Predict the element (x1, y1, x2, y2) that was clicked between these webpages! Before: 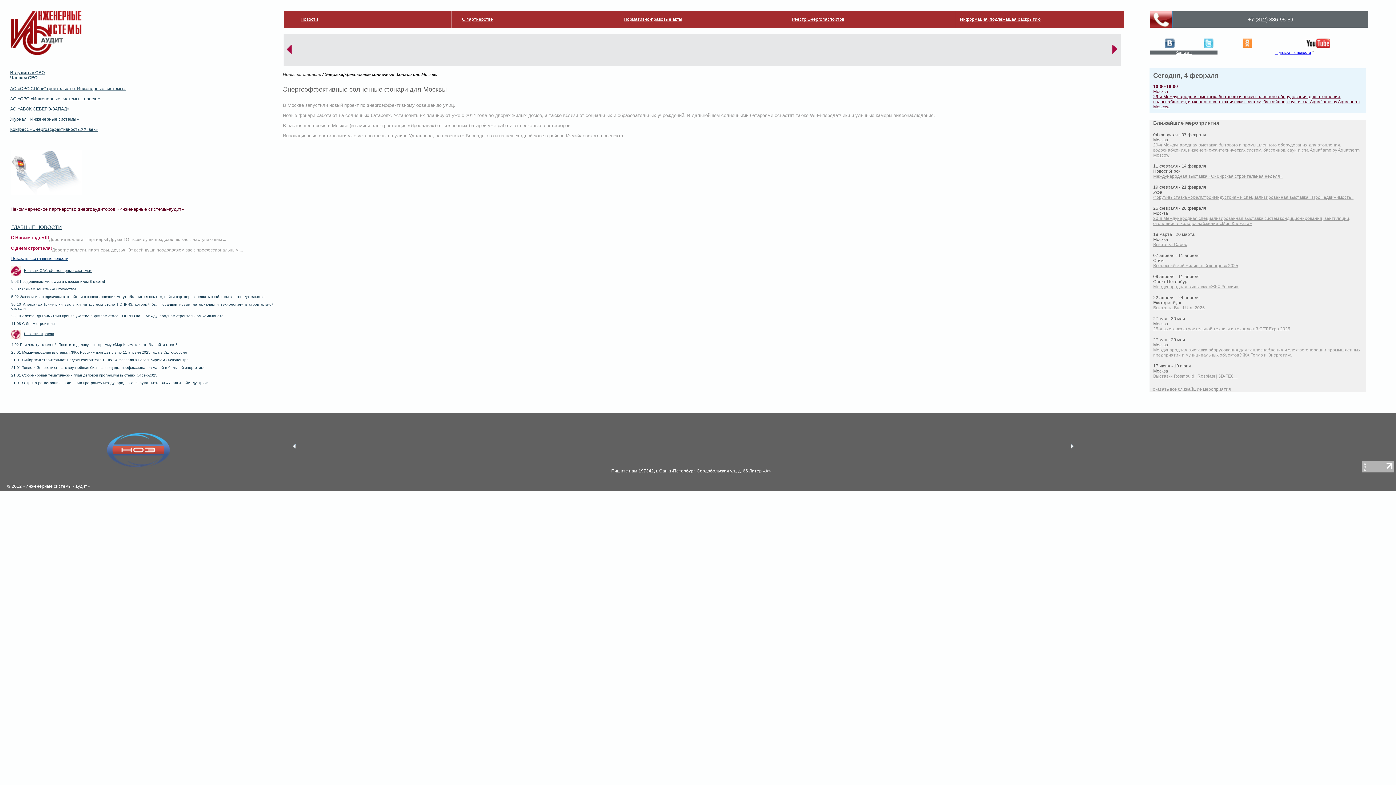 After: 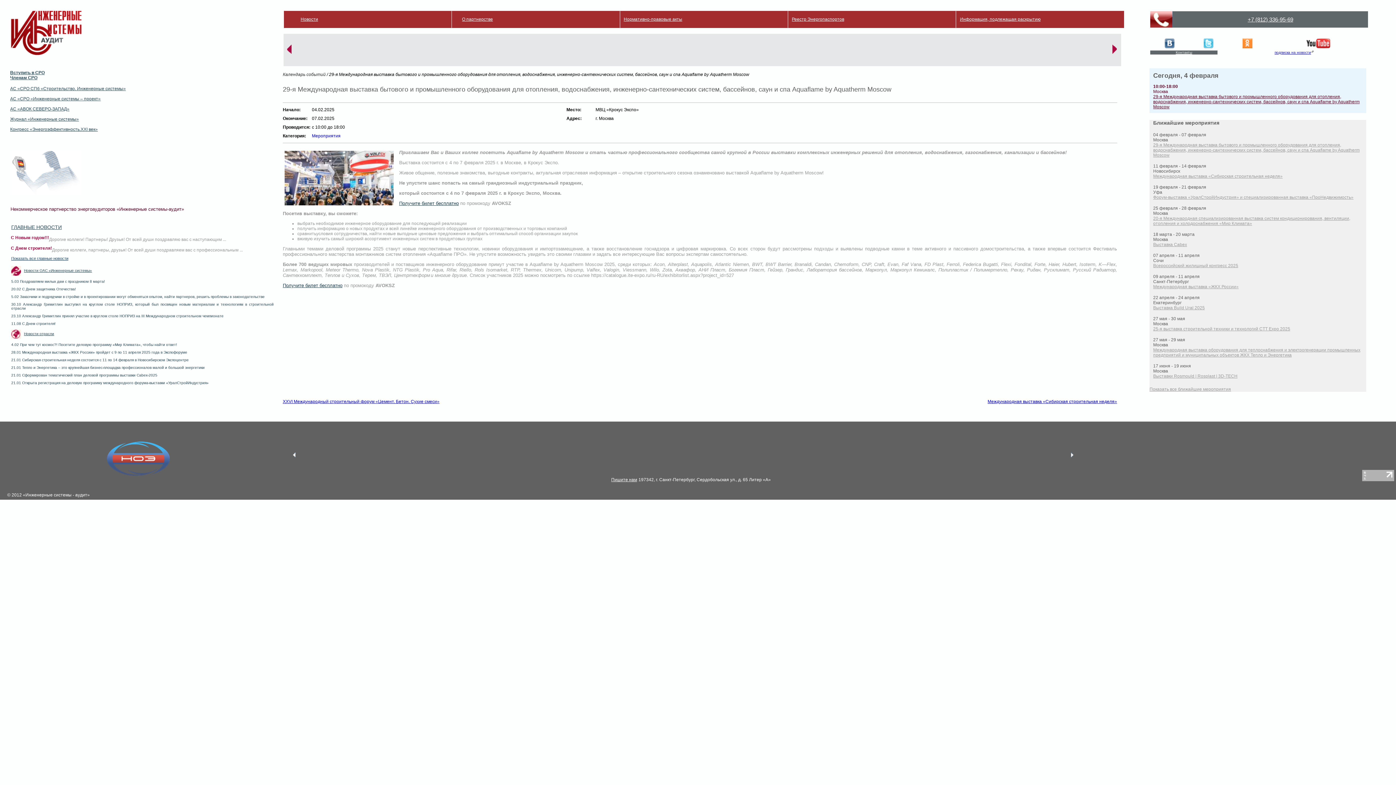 Action: label: 29-я Международная выставка бытового и промышленного оборудования для отопления, водоснабжения, инженерно-сантехнических систем, бассейнов, саун и спа Aquaflame by Aquatherm Moscow bbox: (1153, 142, 1360, 157)